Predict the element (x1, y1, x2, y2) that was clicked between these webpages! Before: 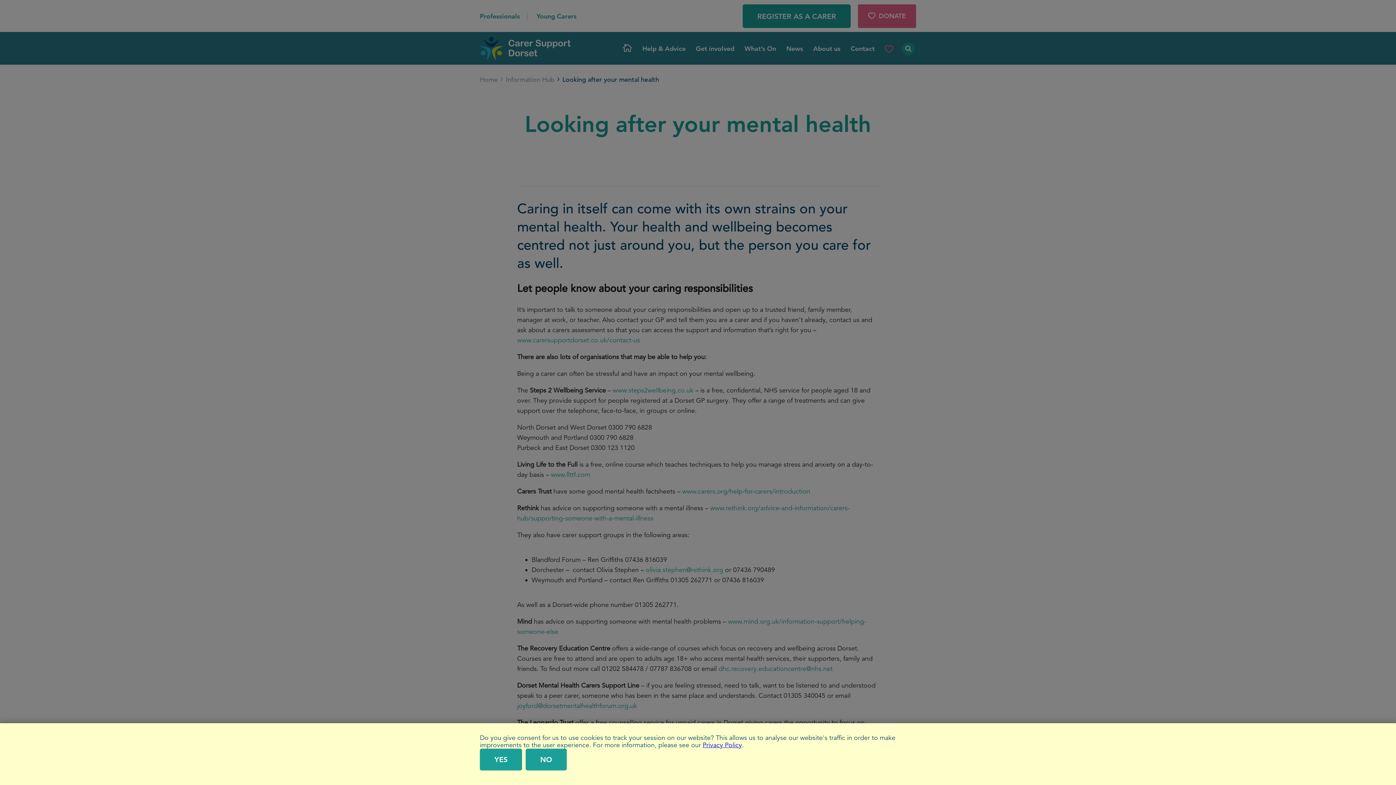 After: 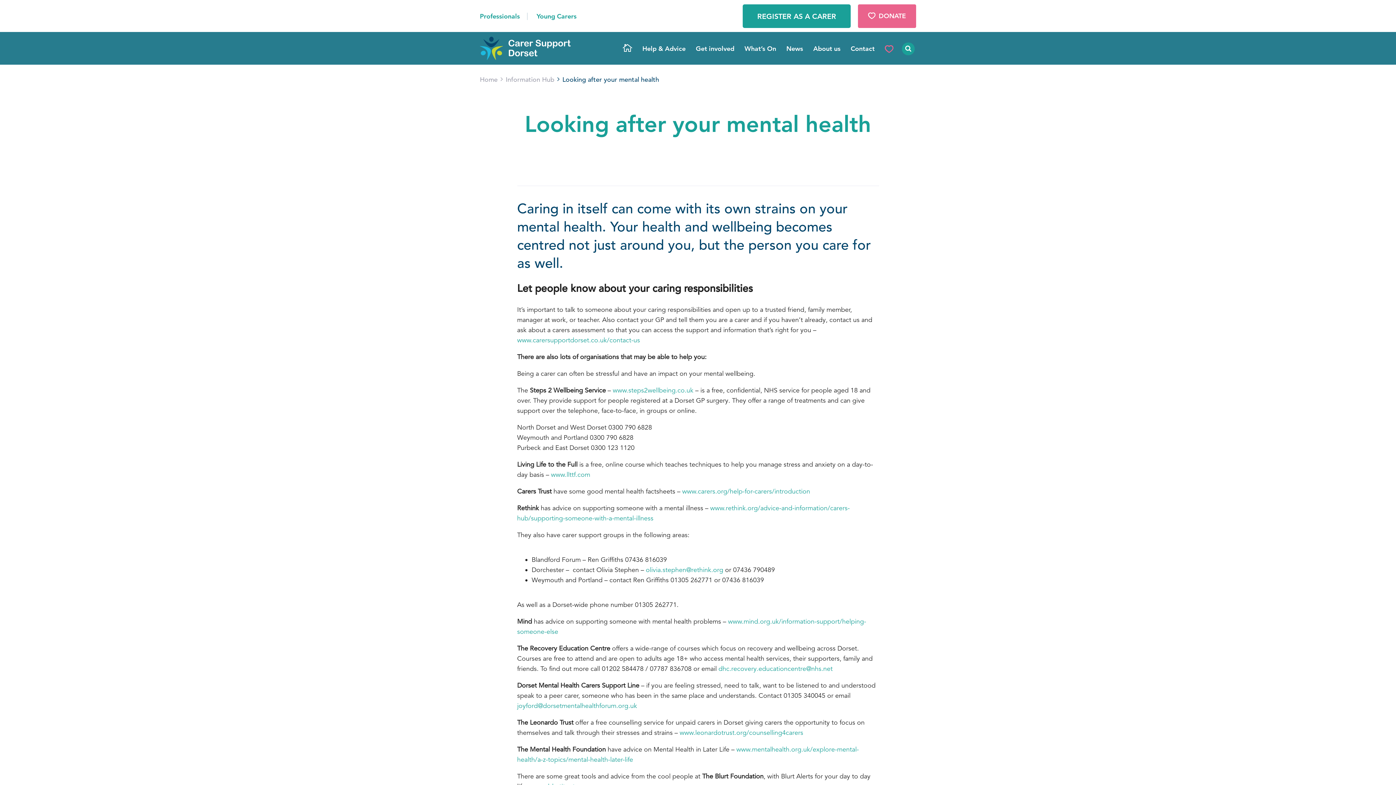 Action: label: YES bbox: (480, 749, 522, 770)